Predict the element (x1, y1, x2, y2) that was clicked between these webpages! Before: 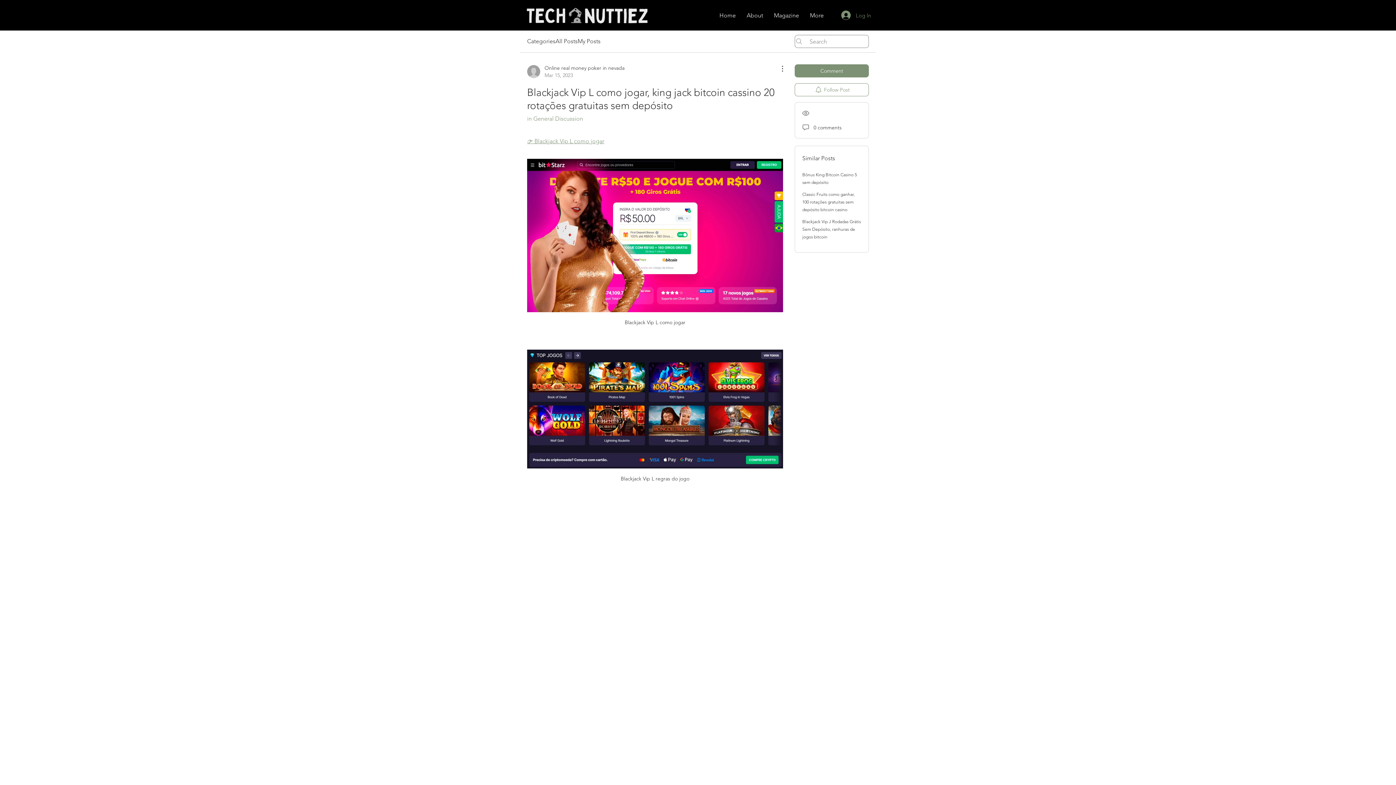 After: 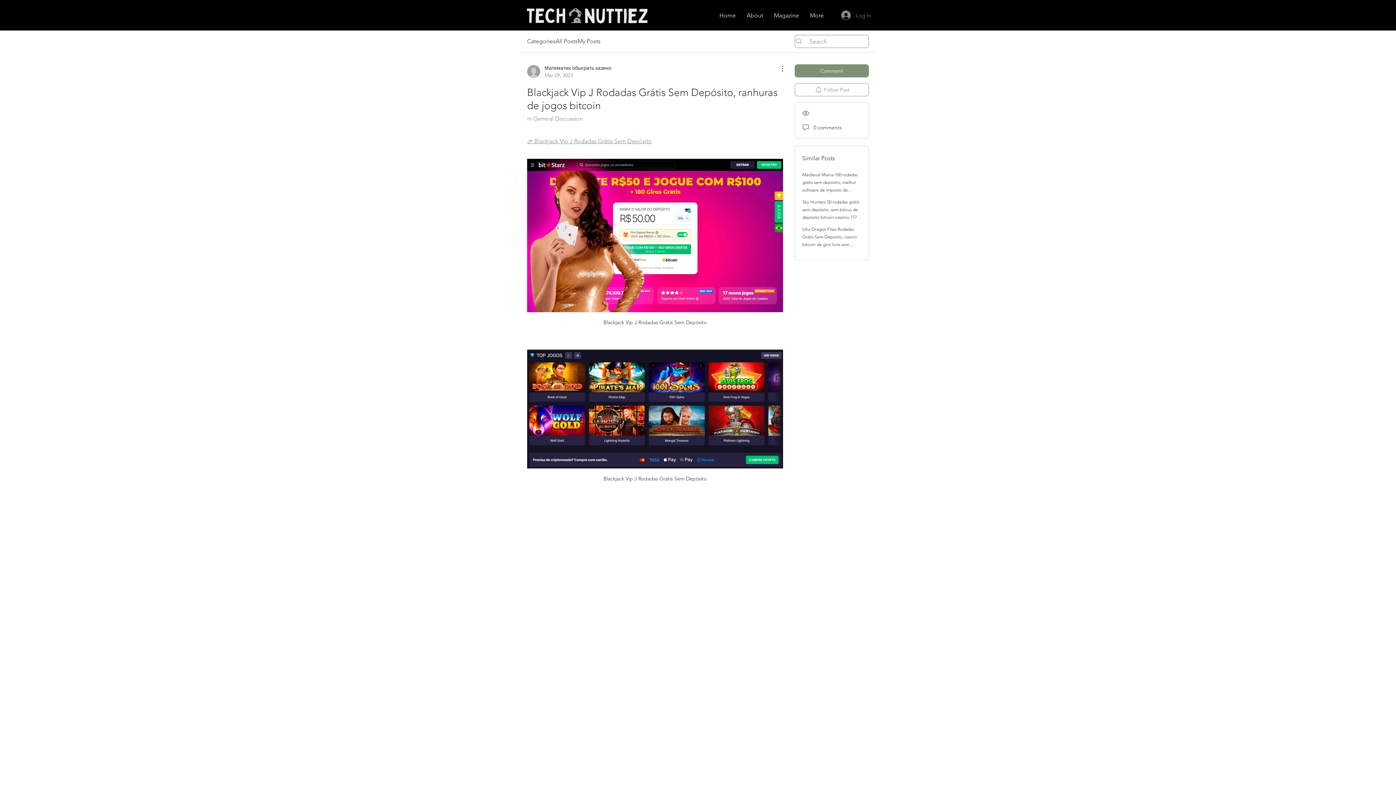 Action: bbox: (802, 218, 861, 239) label: Blackjack Vip J Rodadas Grátis Sem Depósito, ranhuras de jogos bitcoin